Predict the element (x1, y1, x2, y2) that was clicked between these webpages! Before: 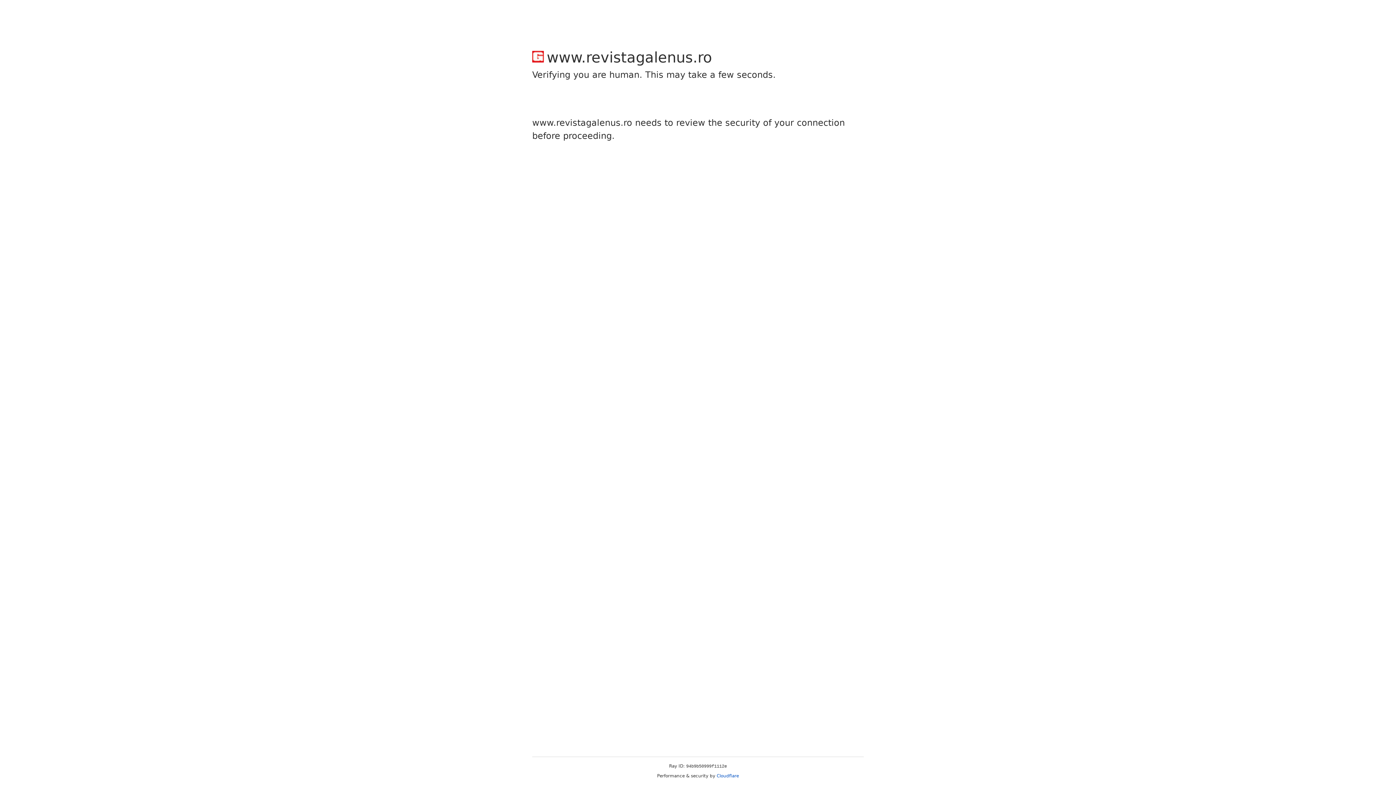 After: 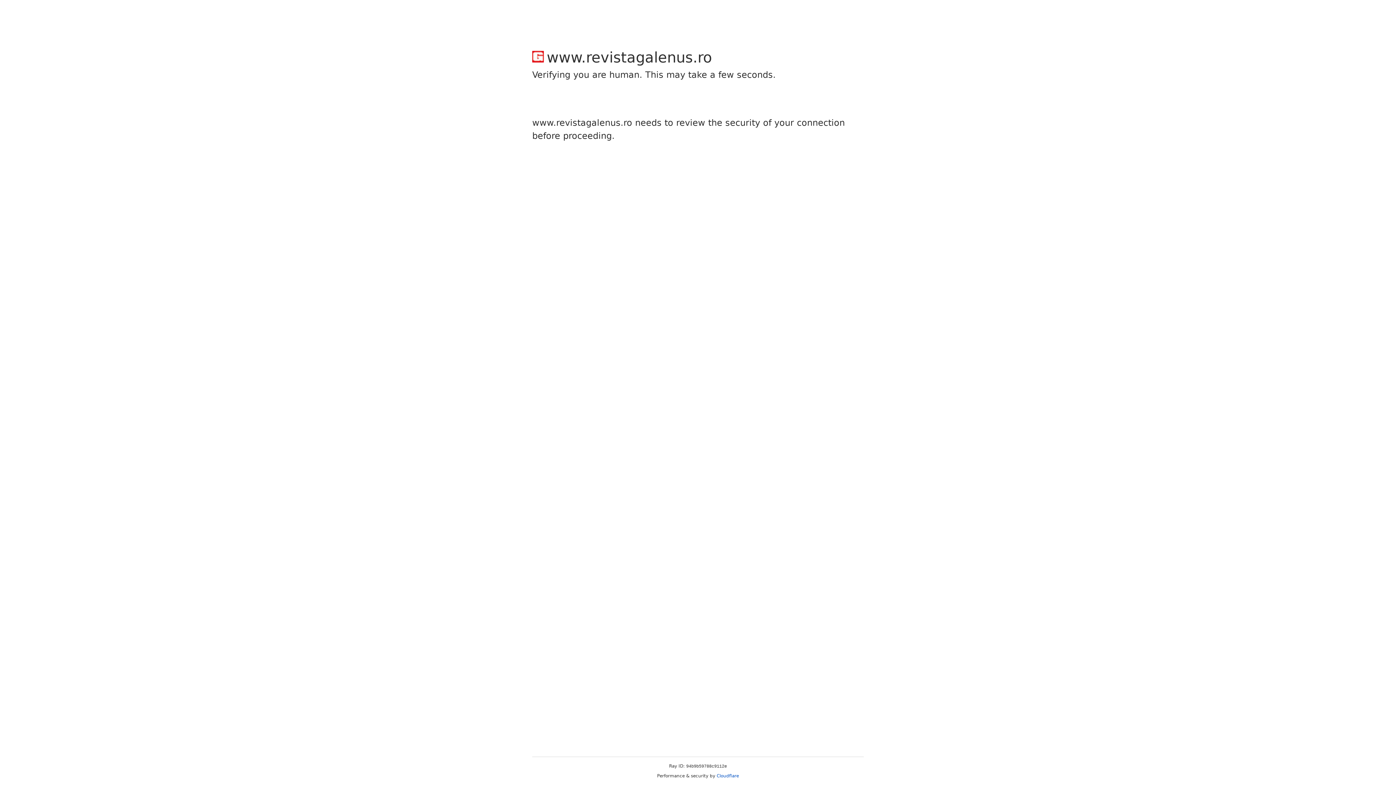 Action: bbox: (716, 773, 739, 778) label: Cloudflare